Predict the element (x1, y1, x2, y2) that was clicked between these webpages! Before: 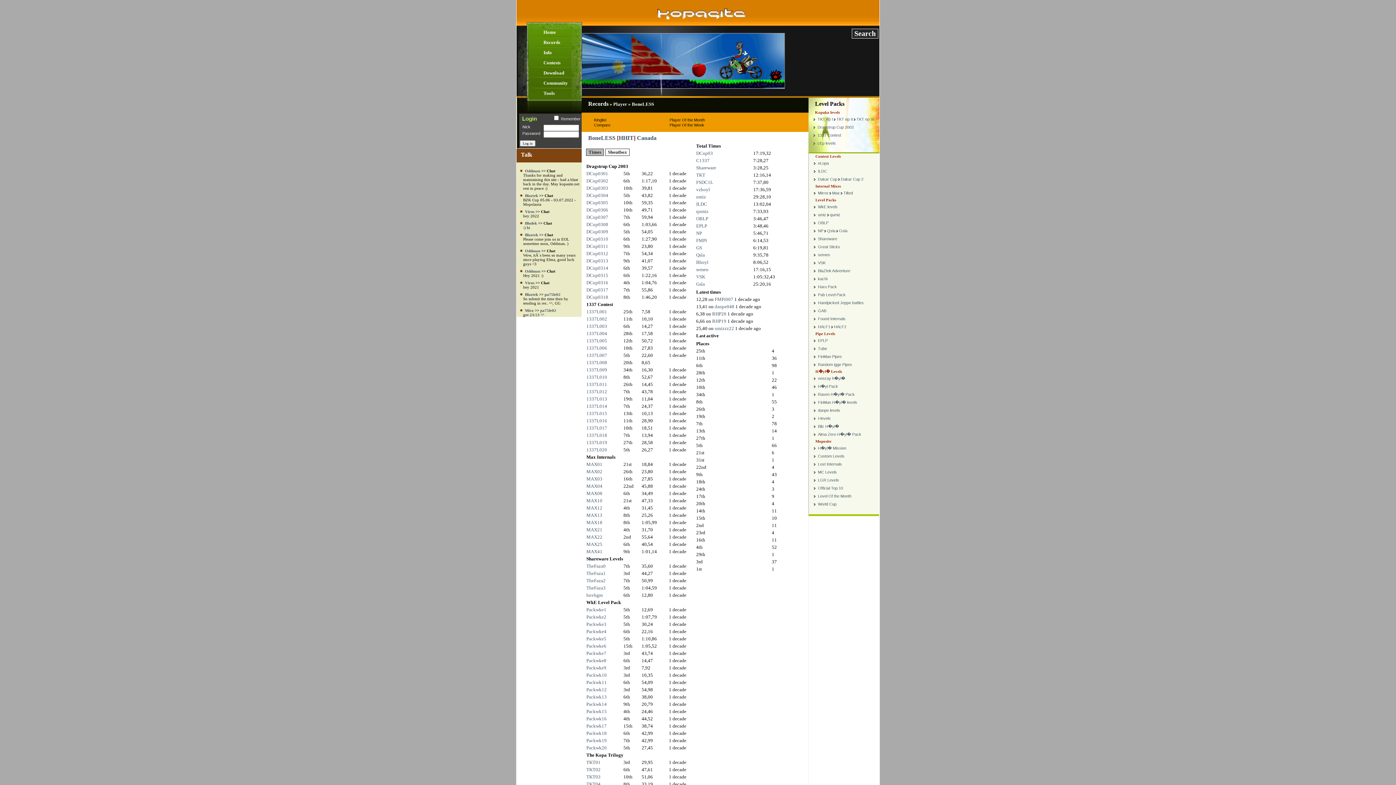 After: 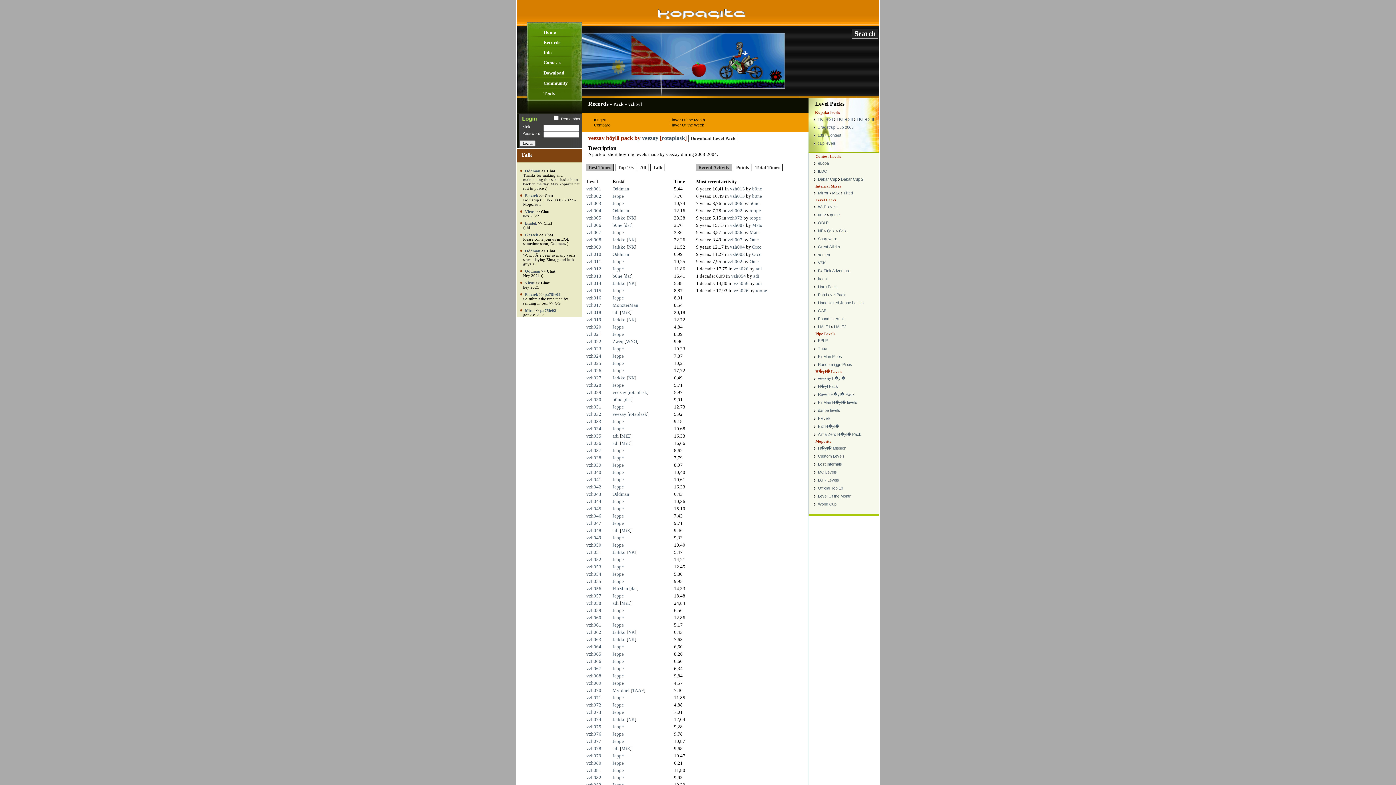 Action: label: vzhoyl bbox: (696, 186, 710, 192)